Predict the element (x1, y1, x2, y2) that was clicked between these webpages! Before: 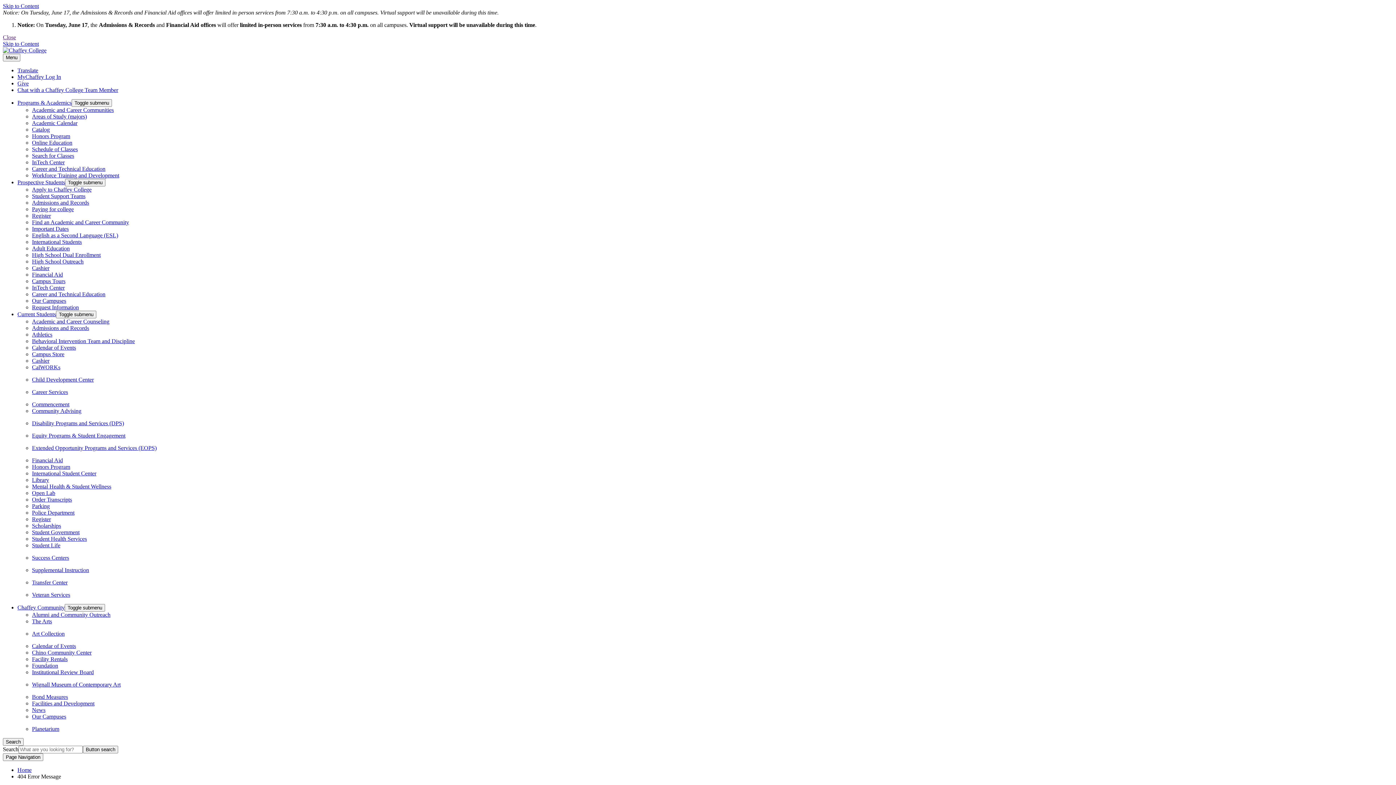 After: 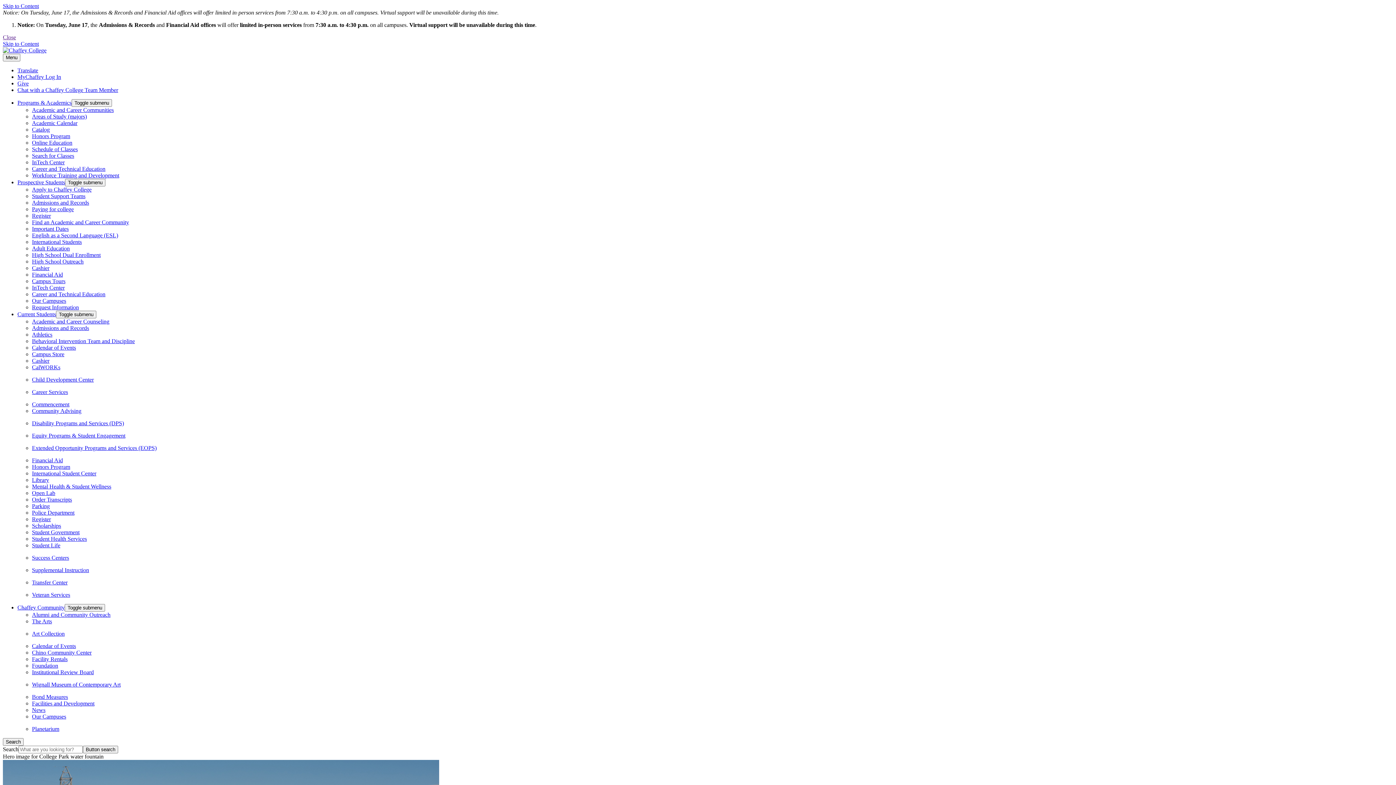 Action: bbox: (32, 120, 77, 126) label: Academic Calendar